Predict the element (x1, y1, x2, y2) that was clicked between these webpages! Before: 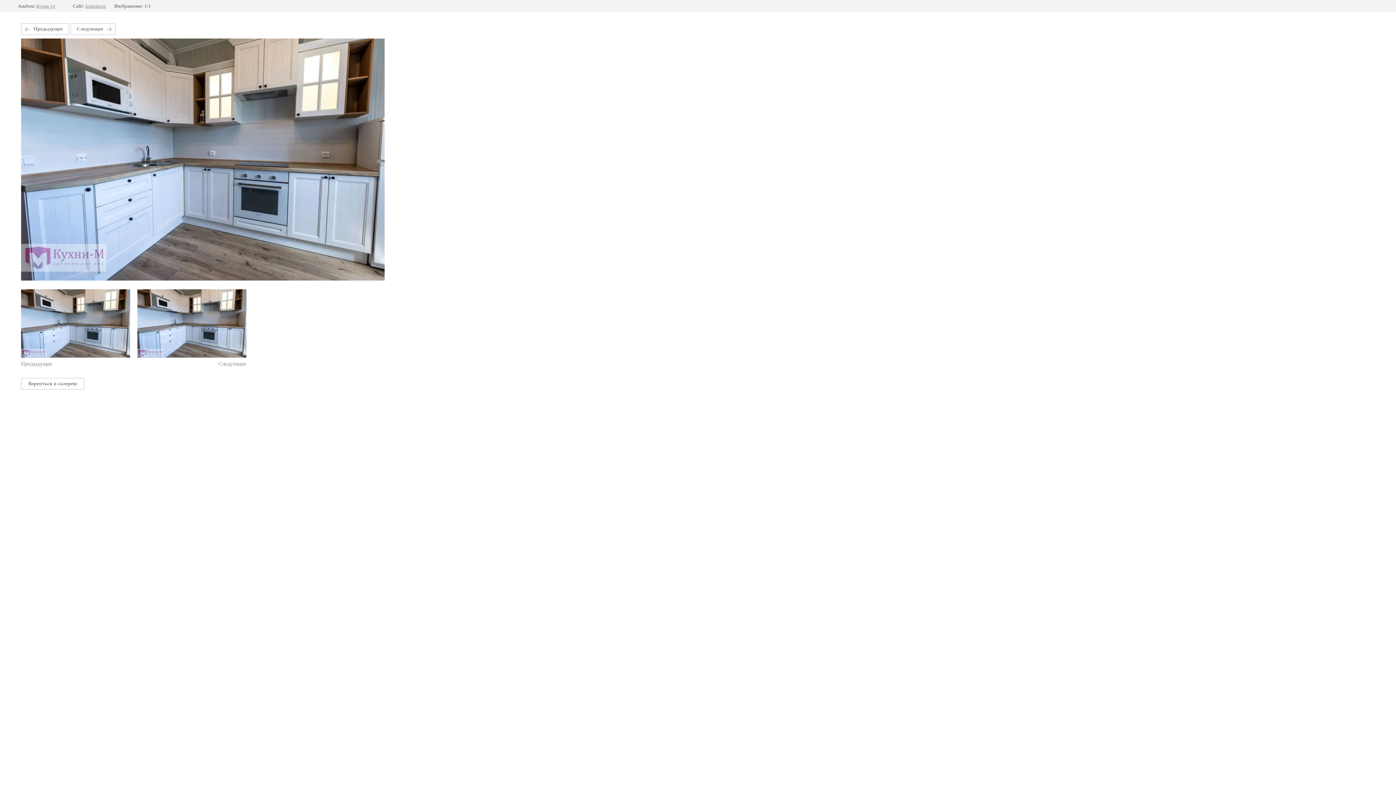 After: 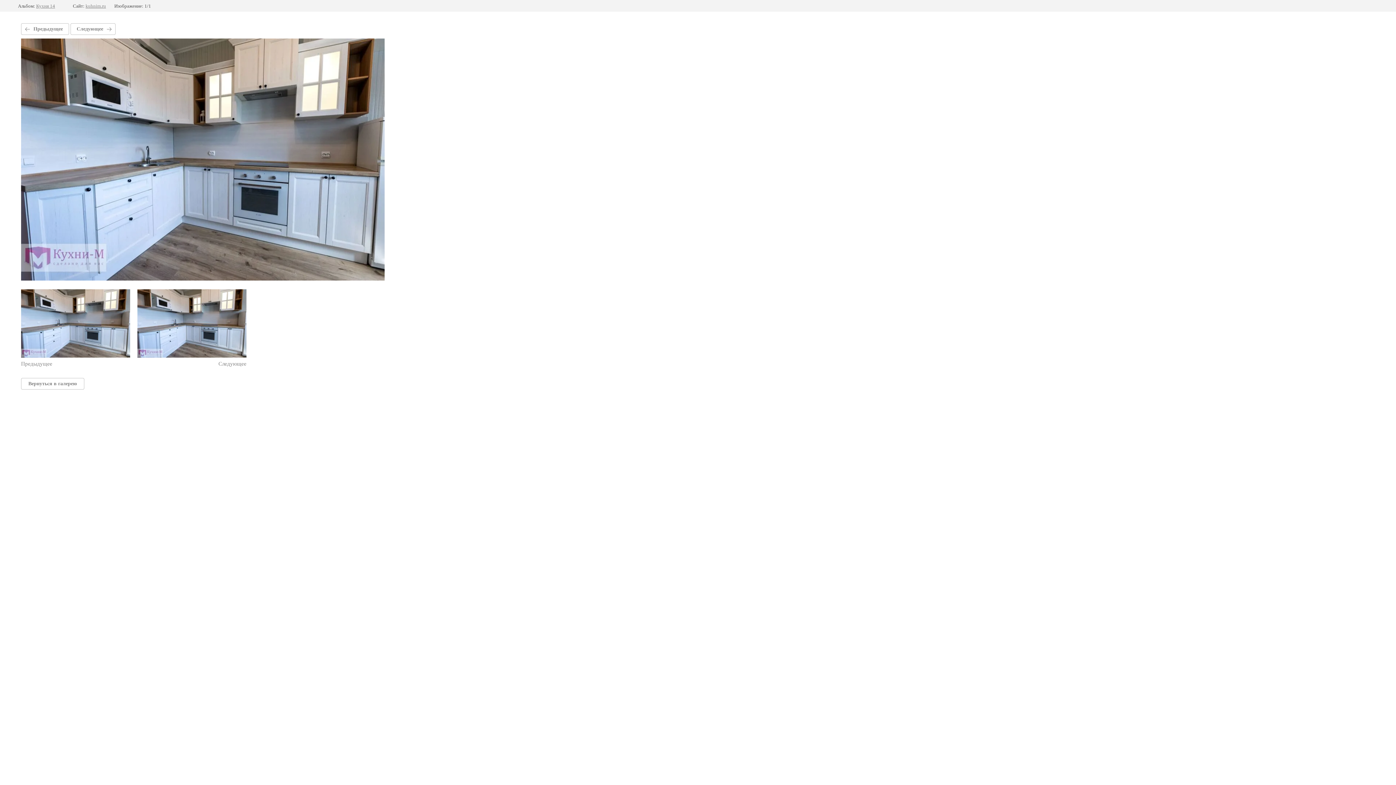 Action: label: Предыдущее bbox: (21, 289, 130, 367)